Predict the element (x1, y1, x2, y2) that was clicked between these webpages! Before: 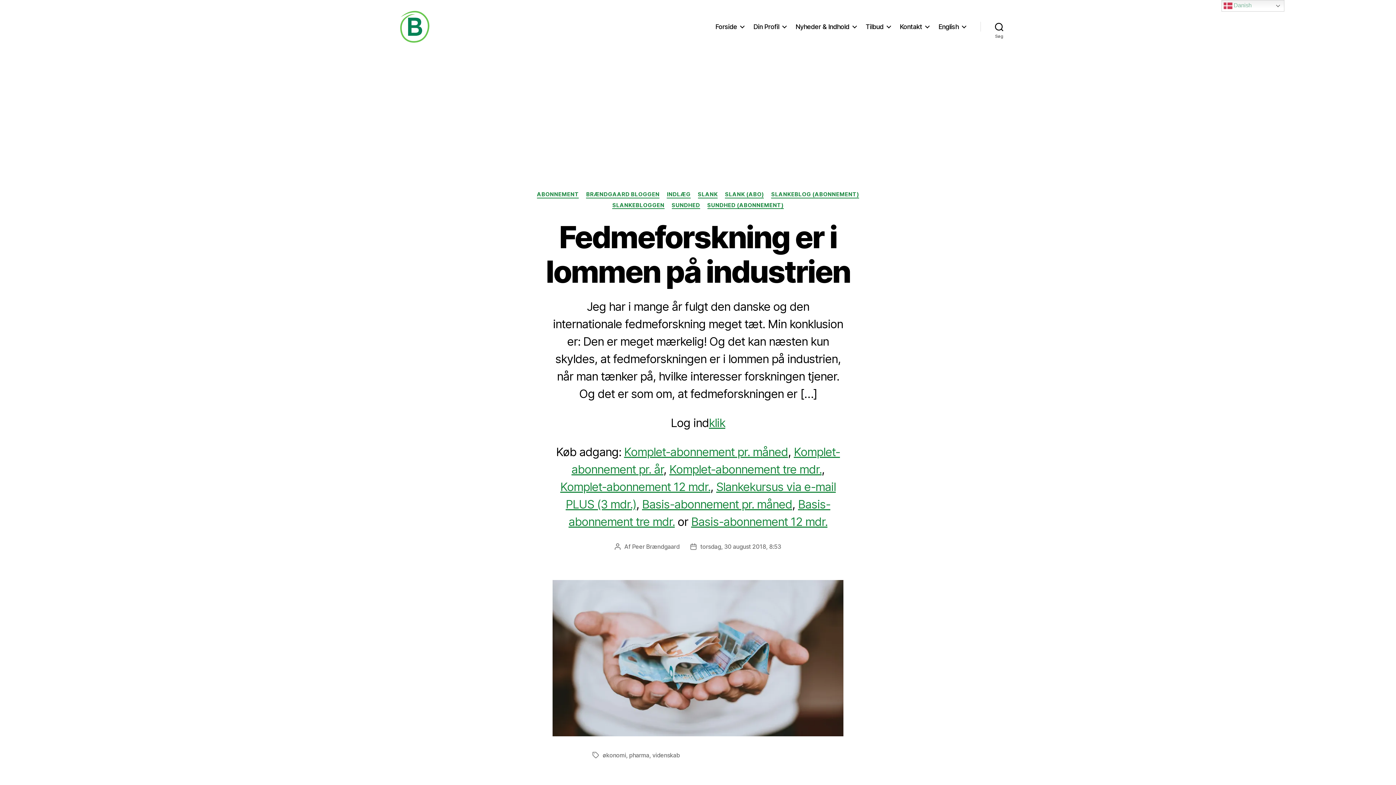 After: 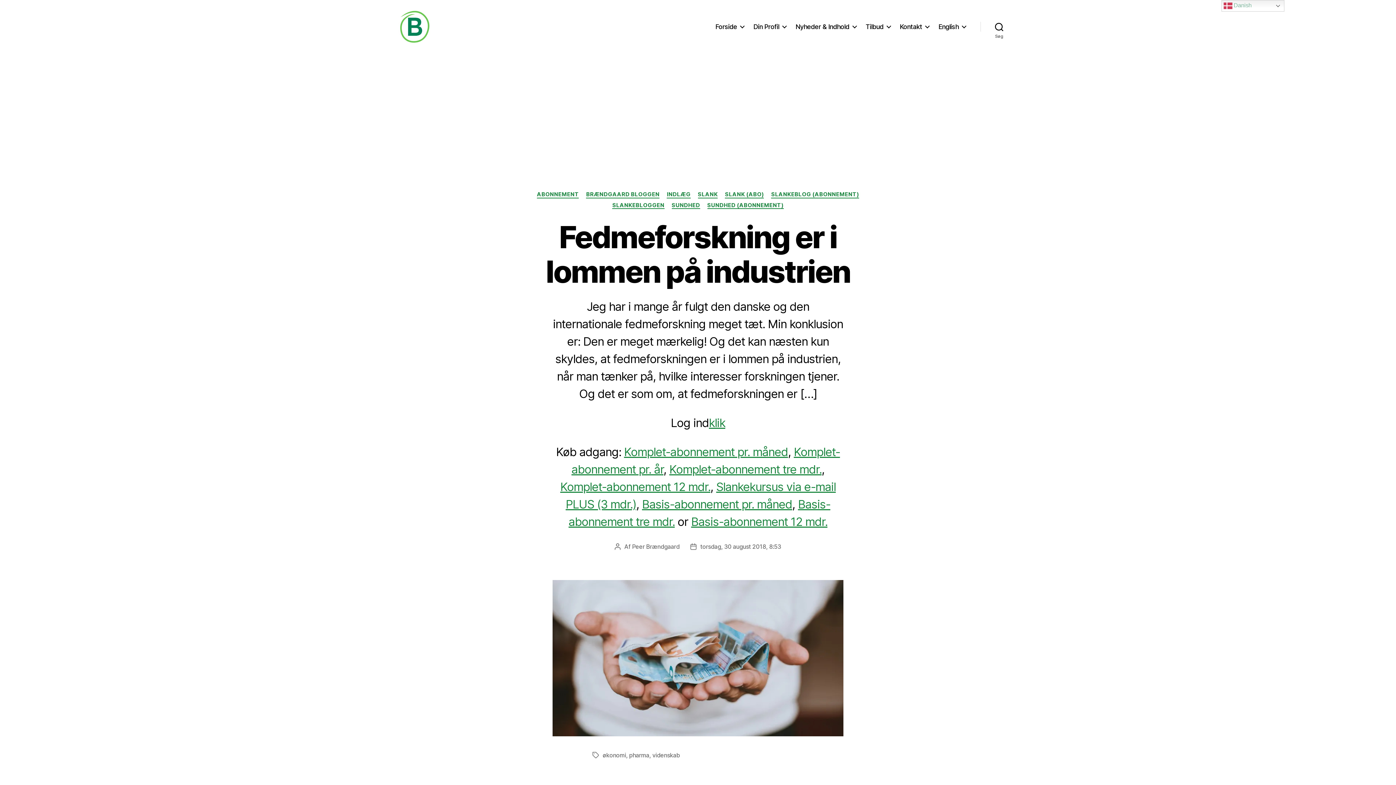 Action: label: torsdag, 30 august 2018, 8:53 bbox: (700, 543, 781, 550)